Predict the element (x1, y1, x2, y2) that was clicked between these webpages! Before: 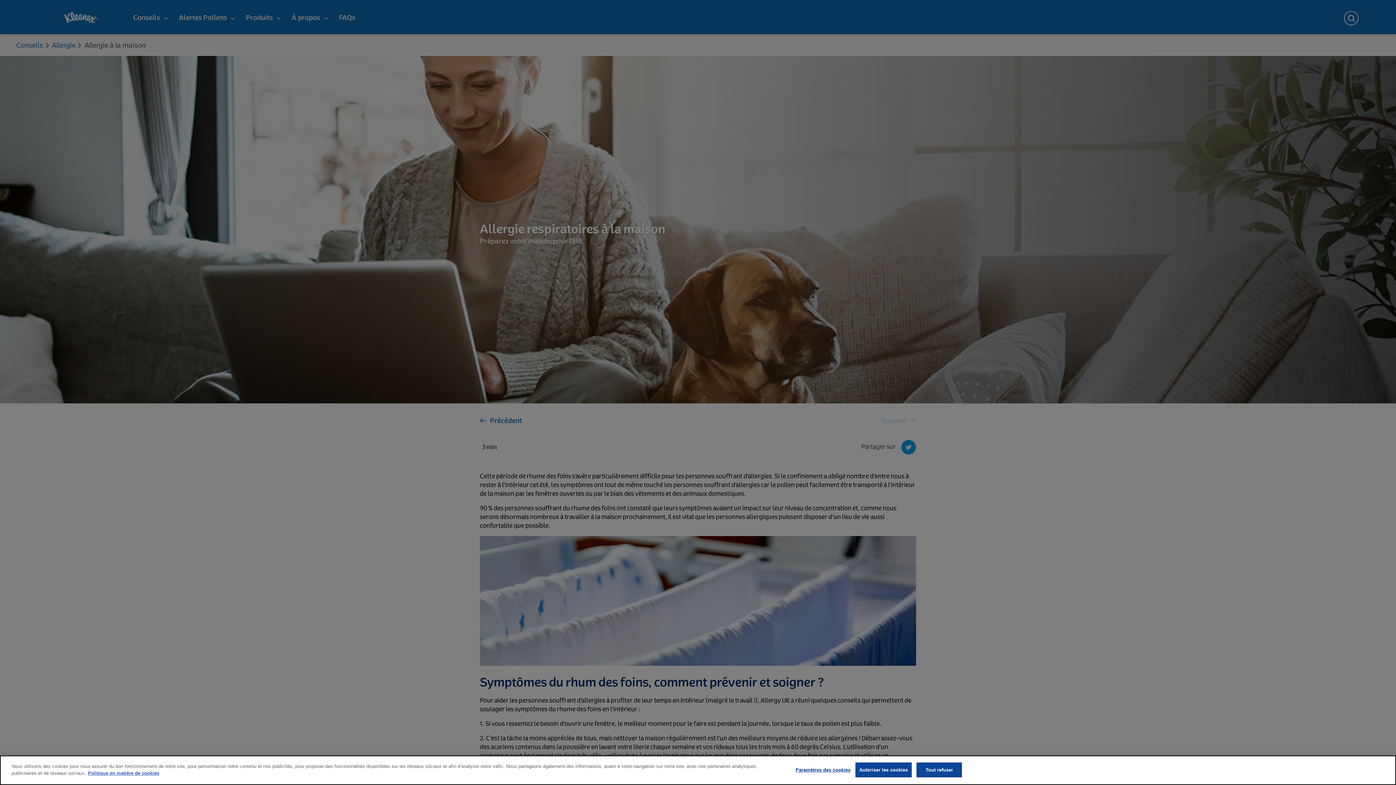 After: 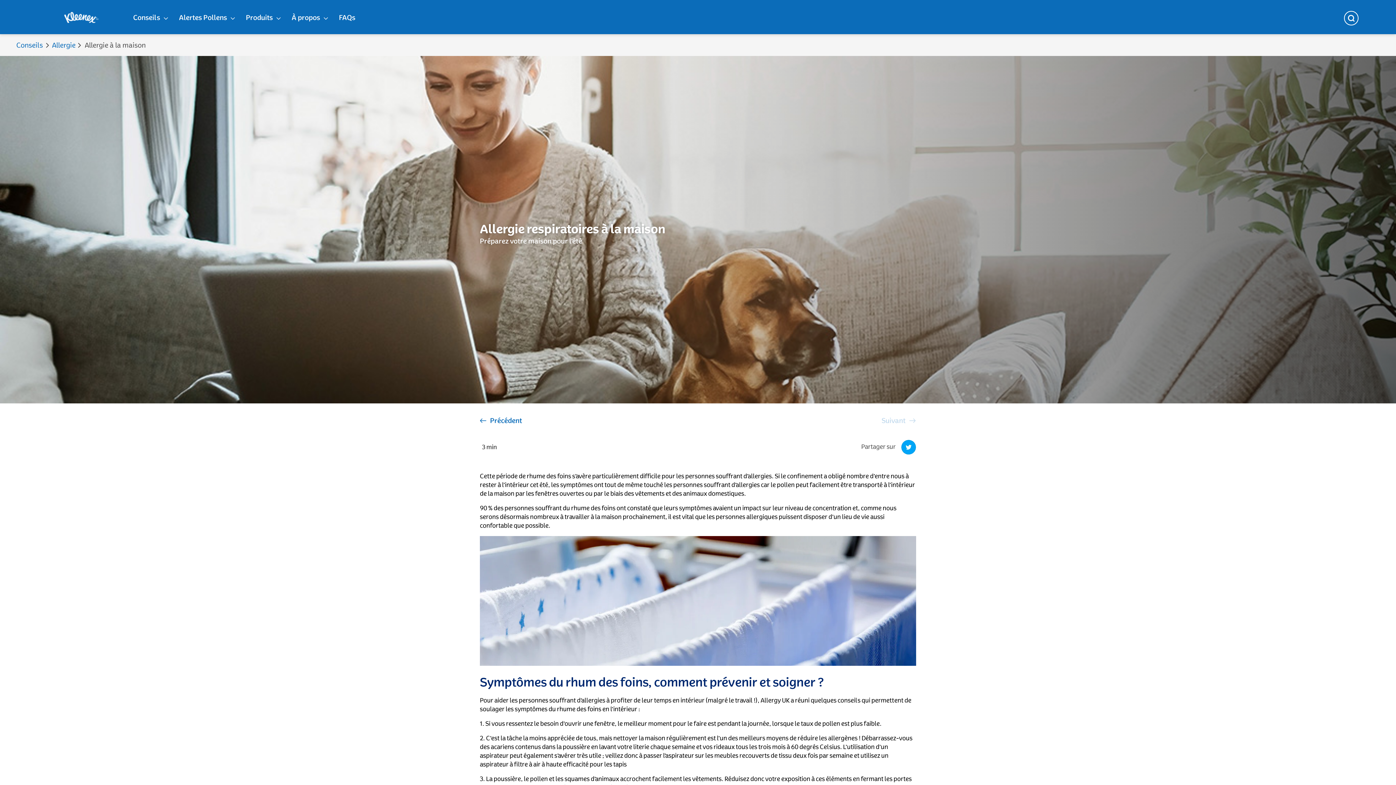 Action: label: Tout refuser bbox: (916, 762, 962, 777)